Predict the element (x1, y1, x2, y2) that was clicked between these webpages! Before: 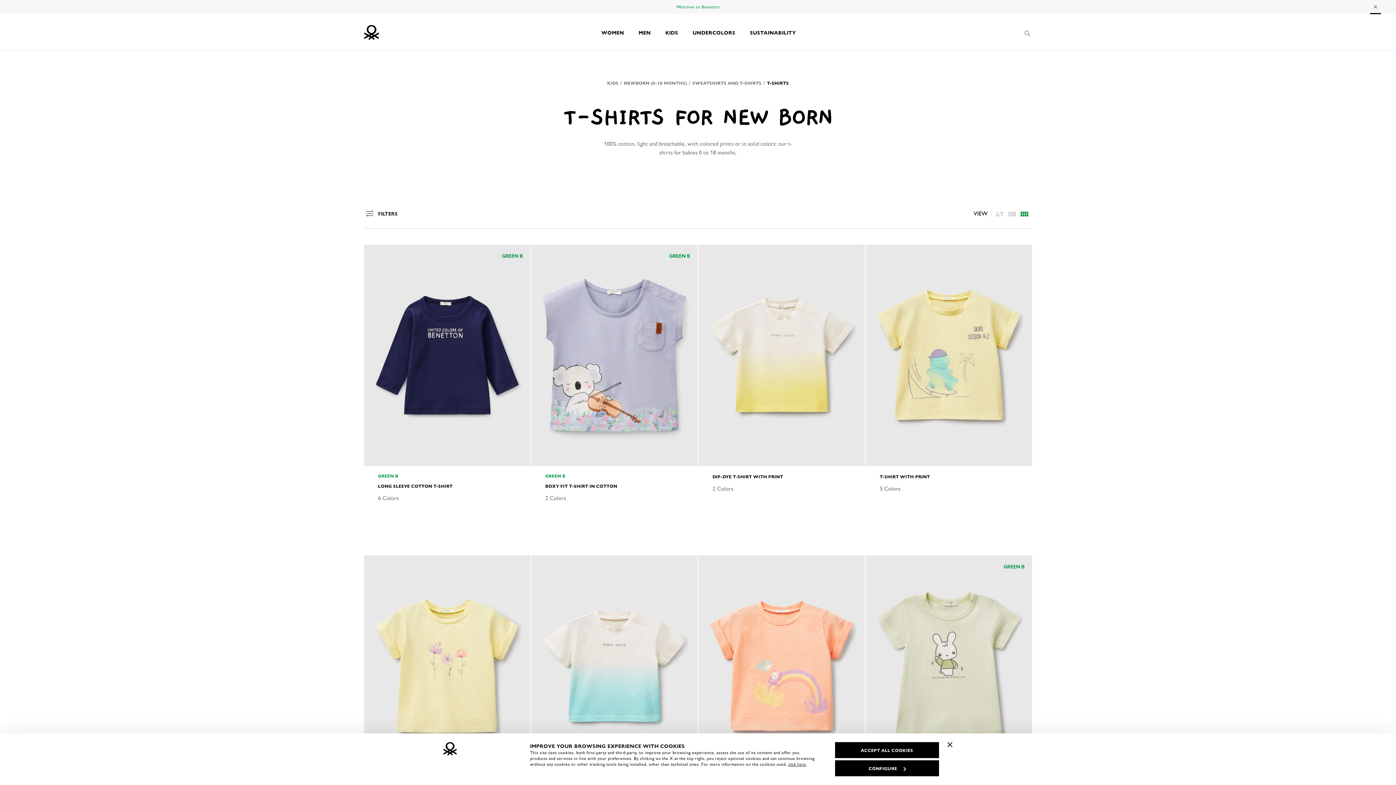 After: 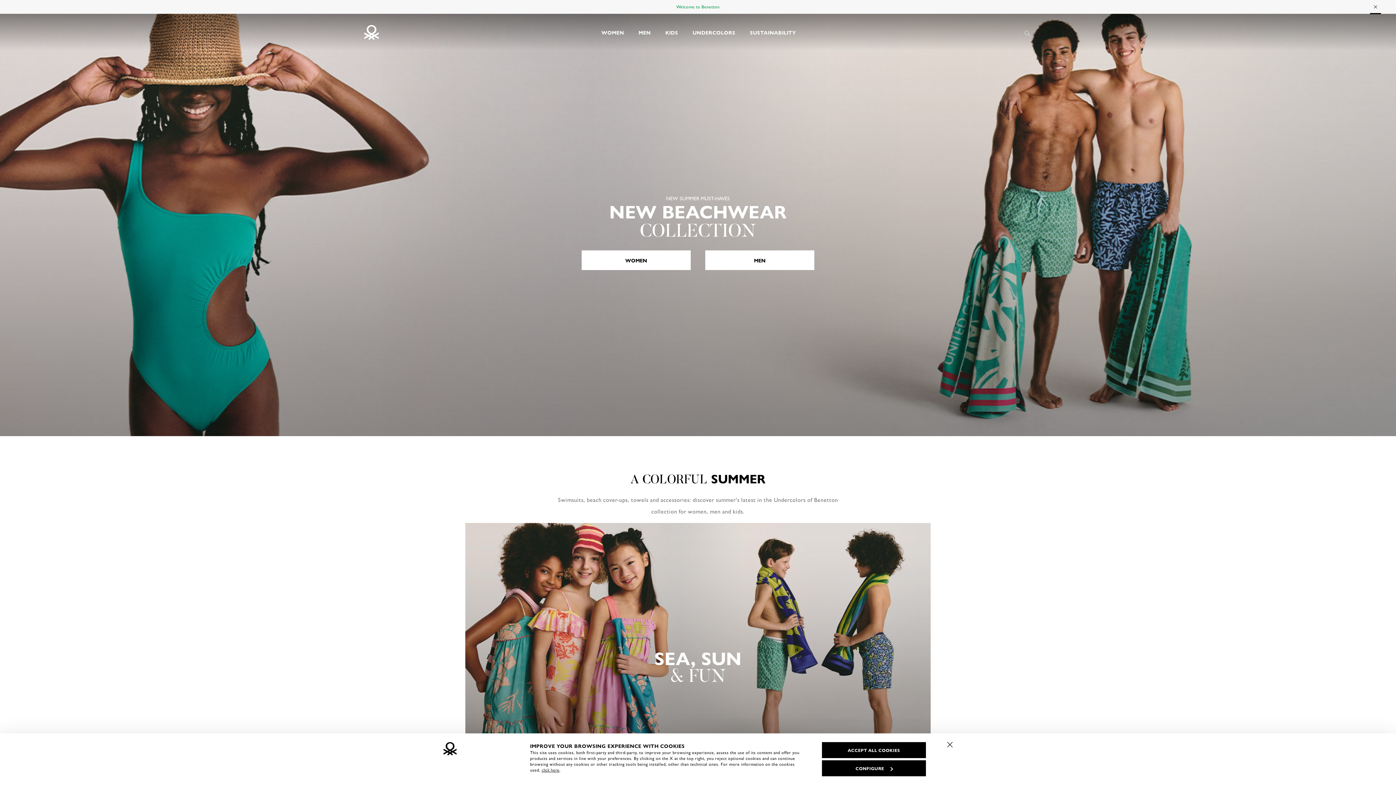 Action: label: UNDERCOLORS bbox: (685, 13, 742, 50)